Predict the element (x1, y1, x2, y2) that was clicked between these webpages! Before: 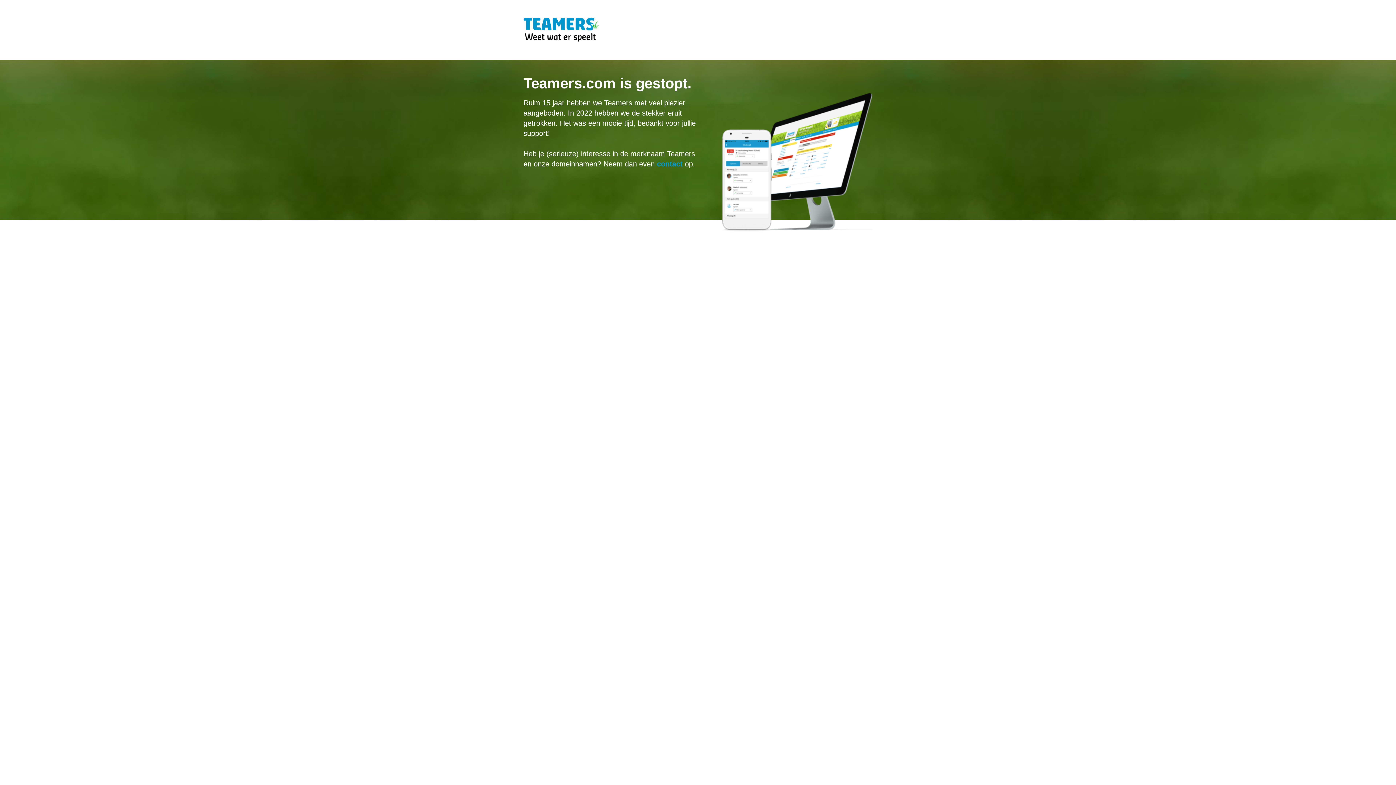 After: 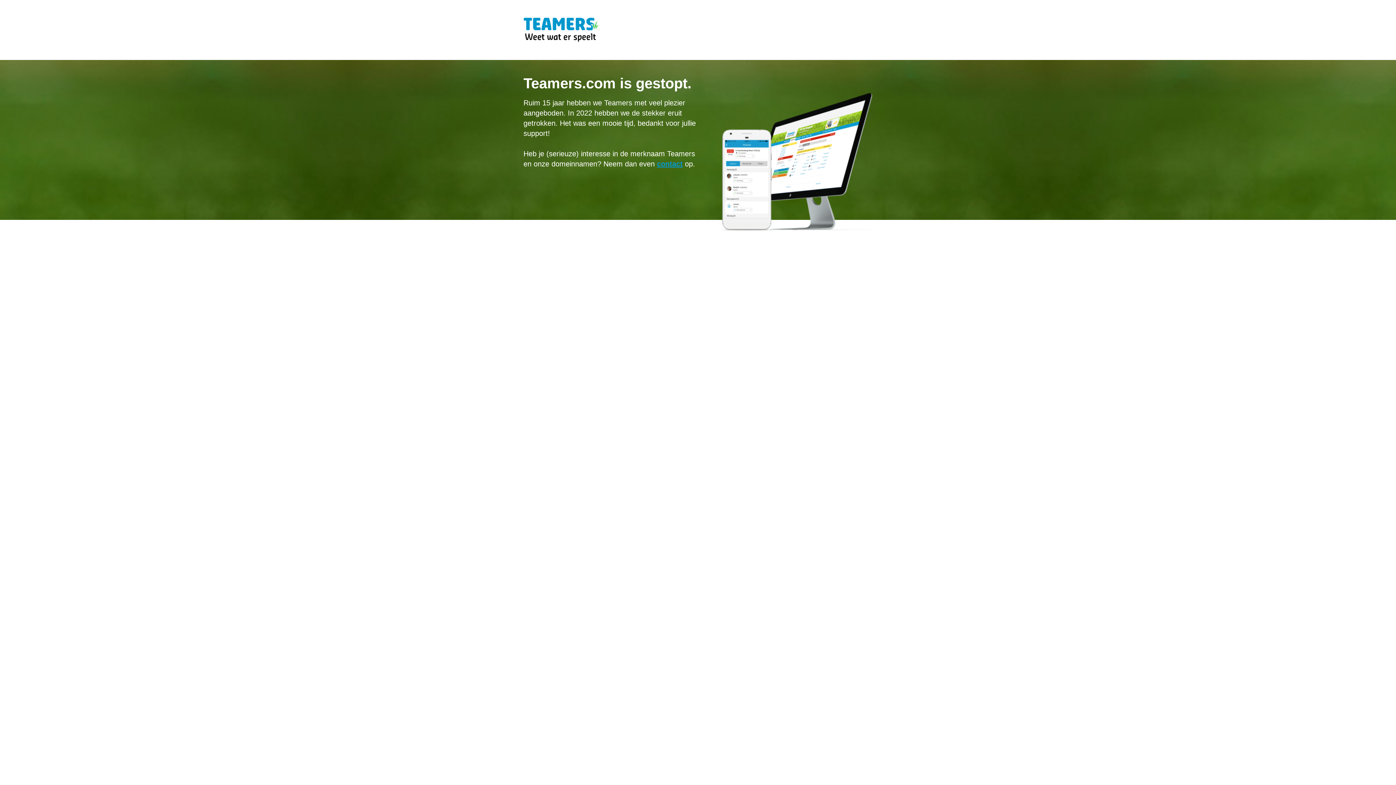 Action: bbox: (657, 160, 682, 168) label: contact